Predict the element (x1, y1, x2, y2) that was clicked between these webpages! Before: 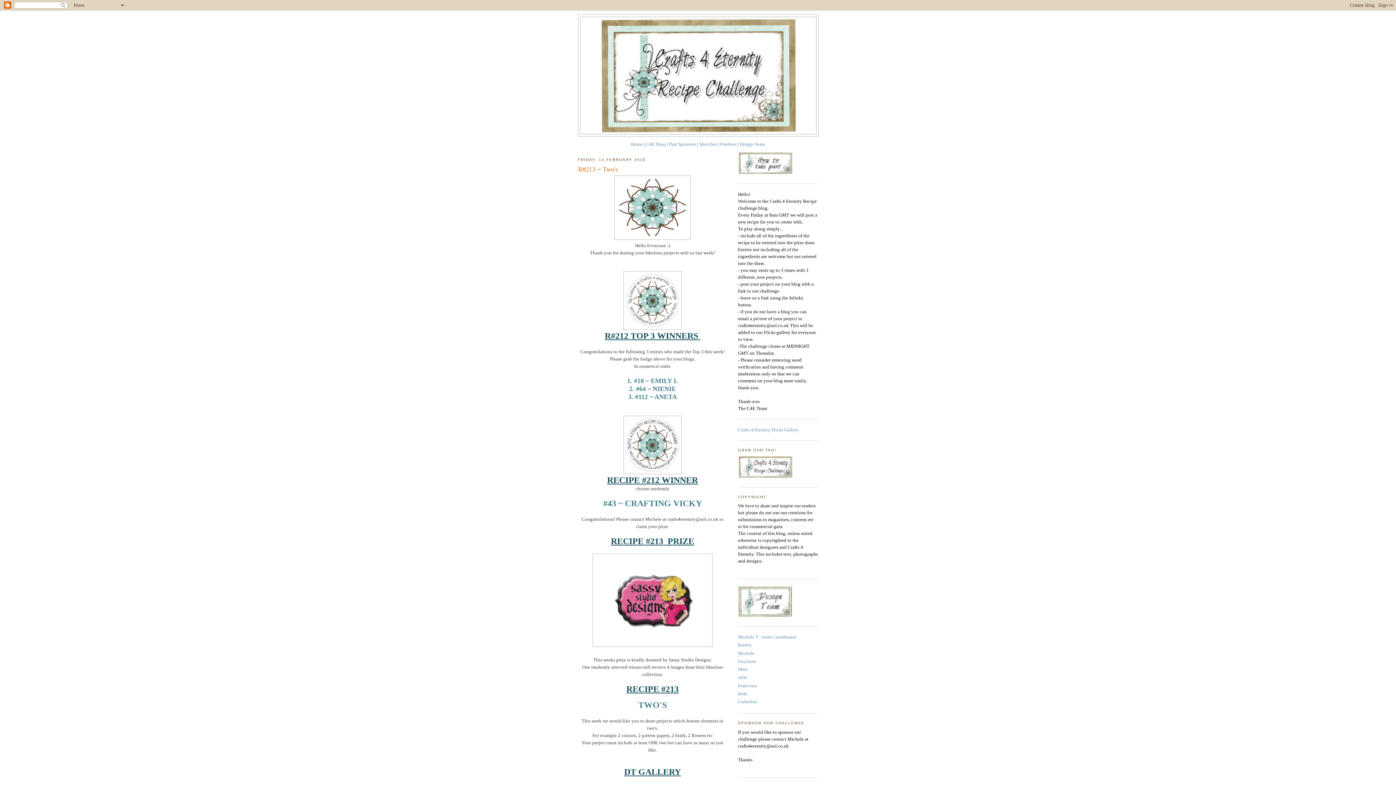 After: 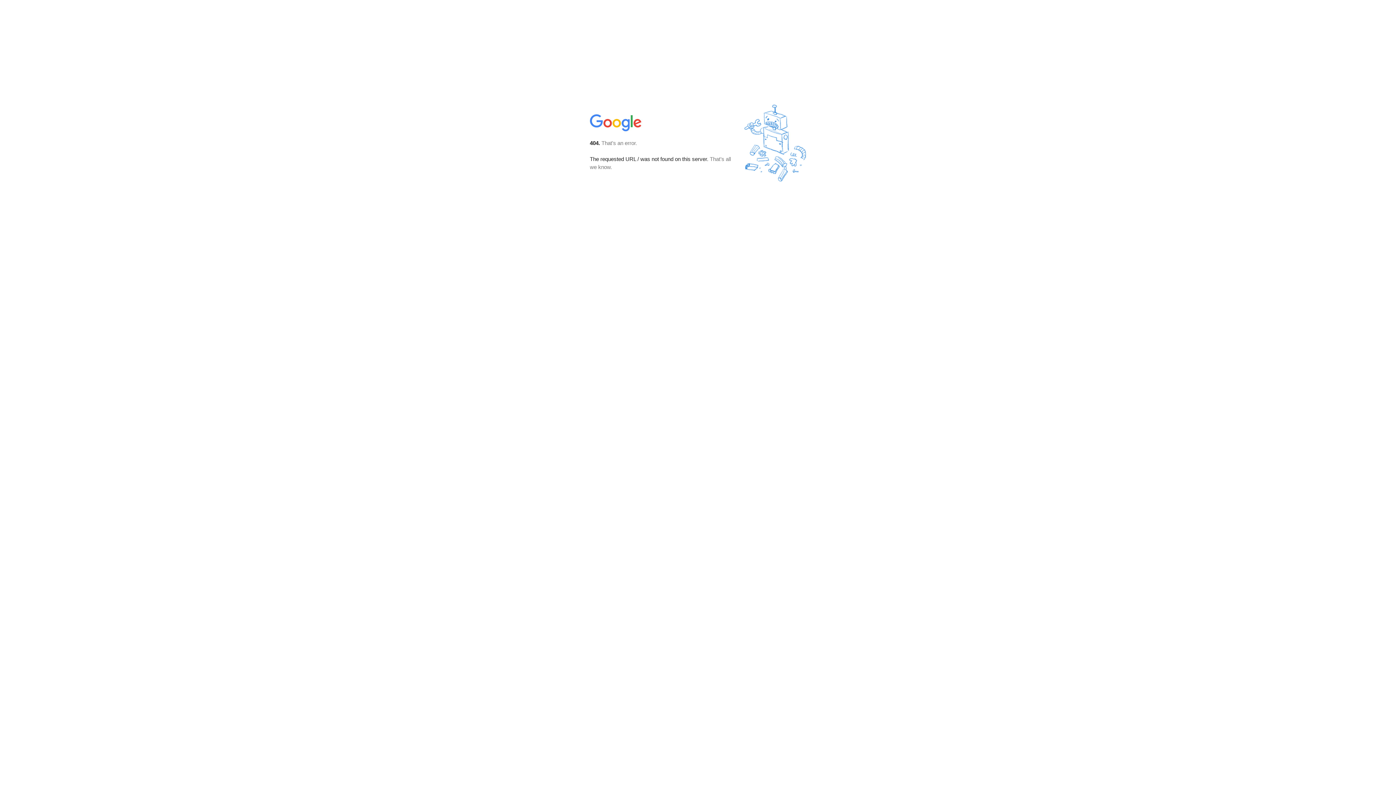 Action: bbox: (738, 691, 747, 696) label: Kefa